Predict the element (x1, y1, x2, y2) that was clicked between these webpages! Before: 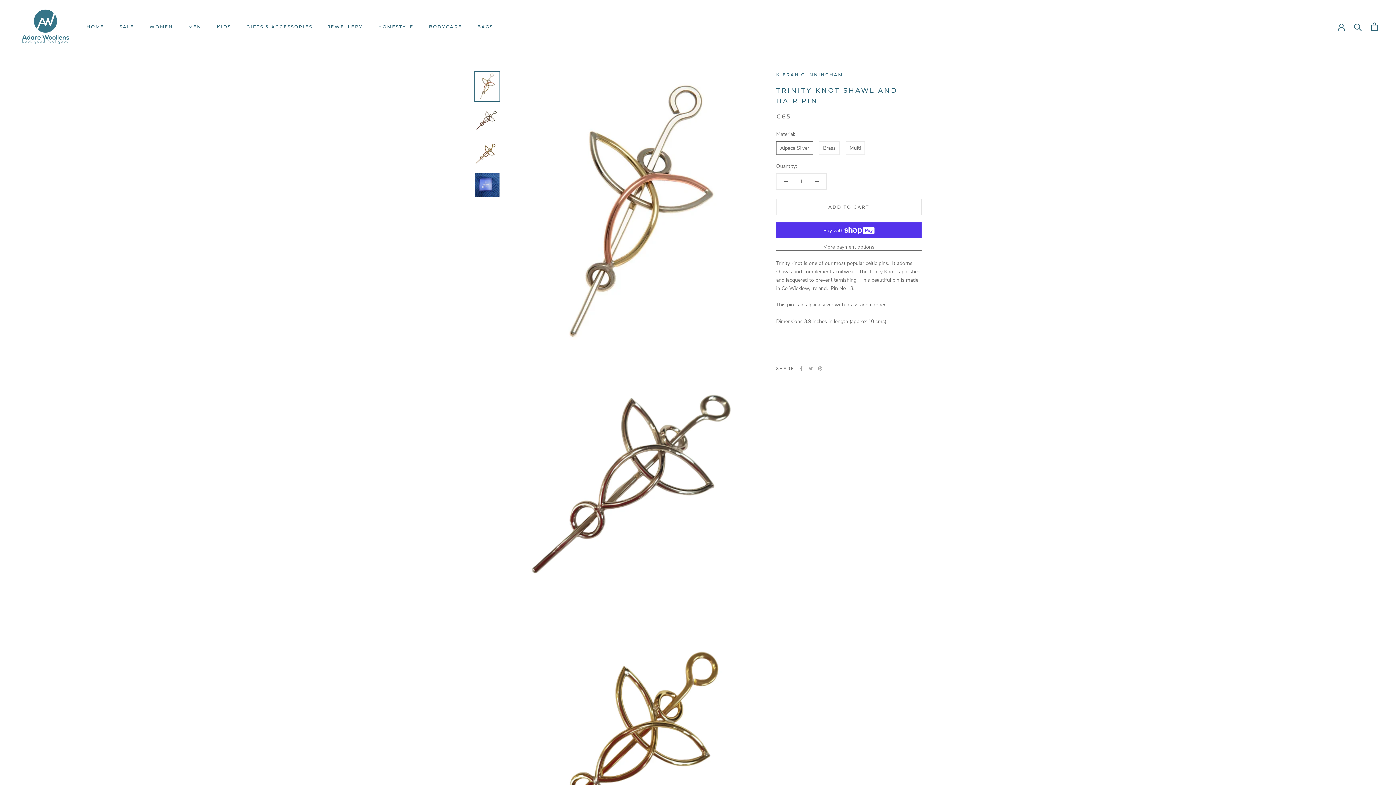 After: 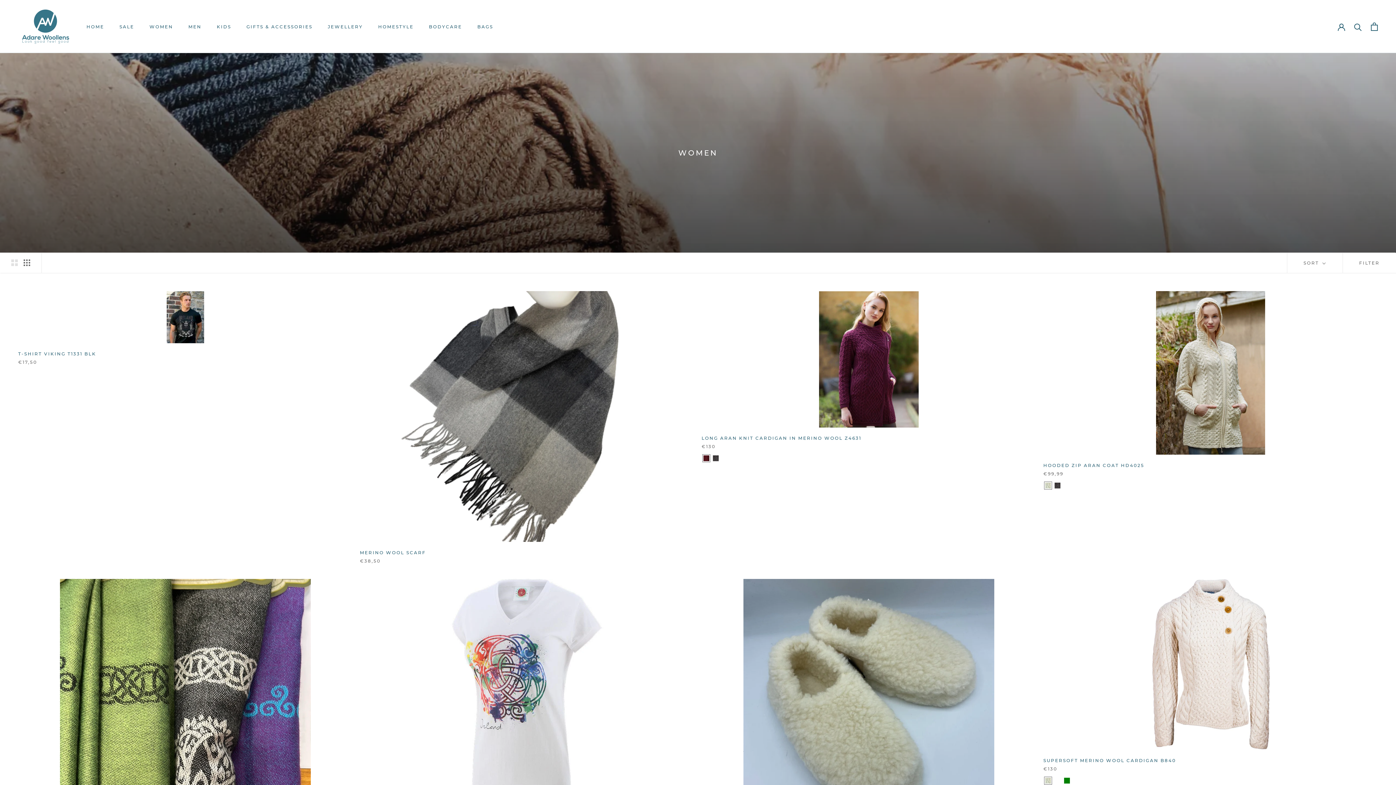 Action: label: WOMEN bbox: (149, 23, 173, 29)